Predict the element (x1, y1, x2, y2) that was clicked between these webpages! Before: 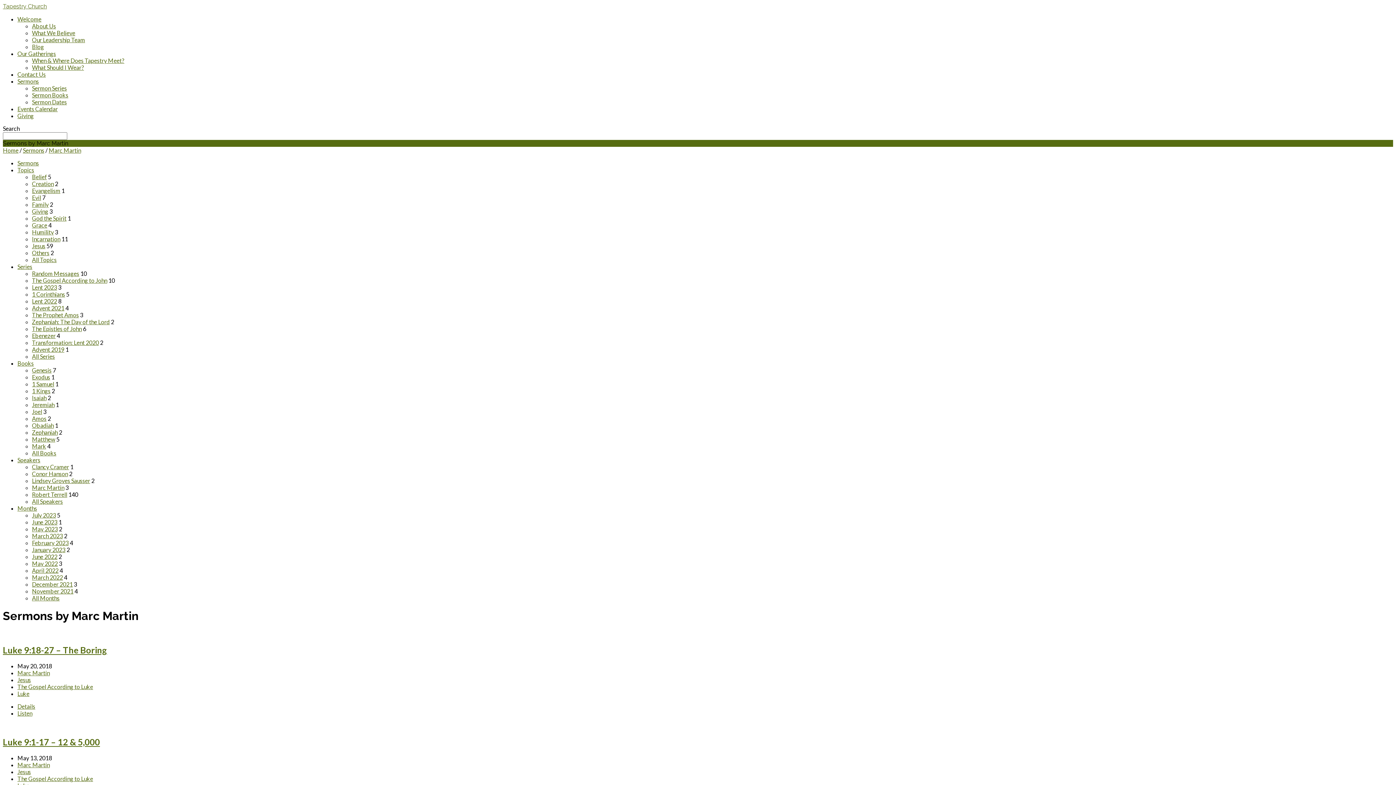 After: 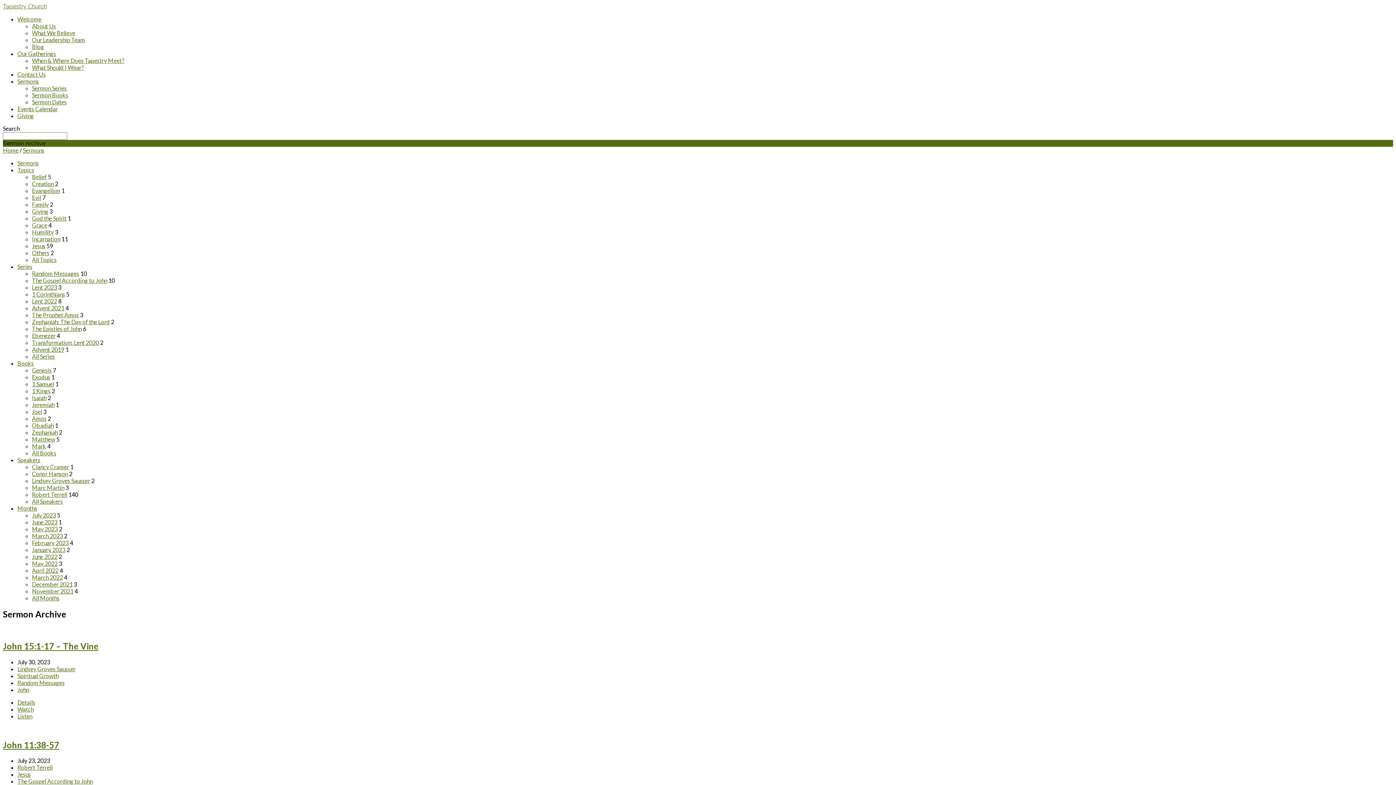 Action: label: Sermons bbox: (17, 159, 38, 166)